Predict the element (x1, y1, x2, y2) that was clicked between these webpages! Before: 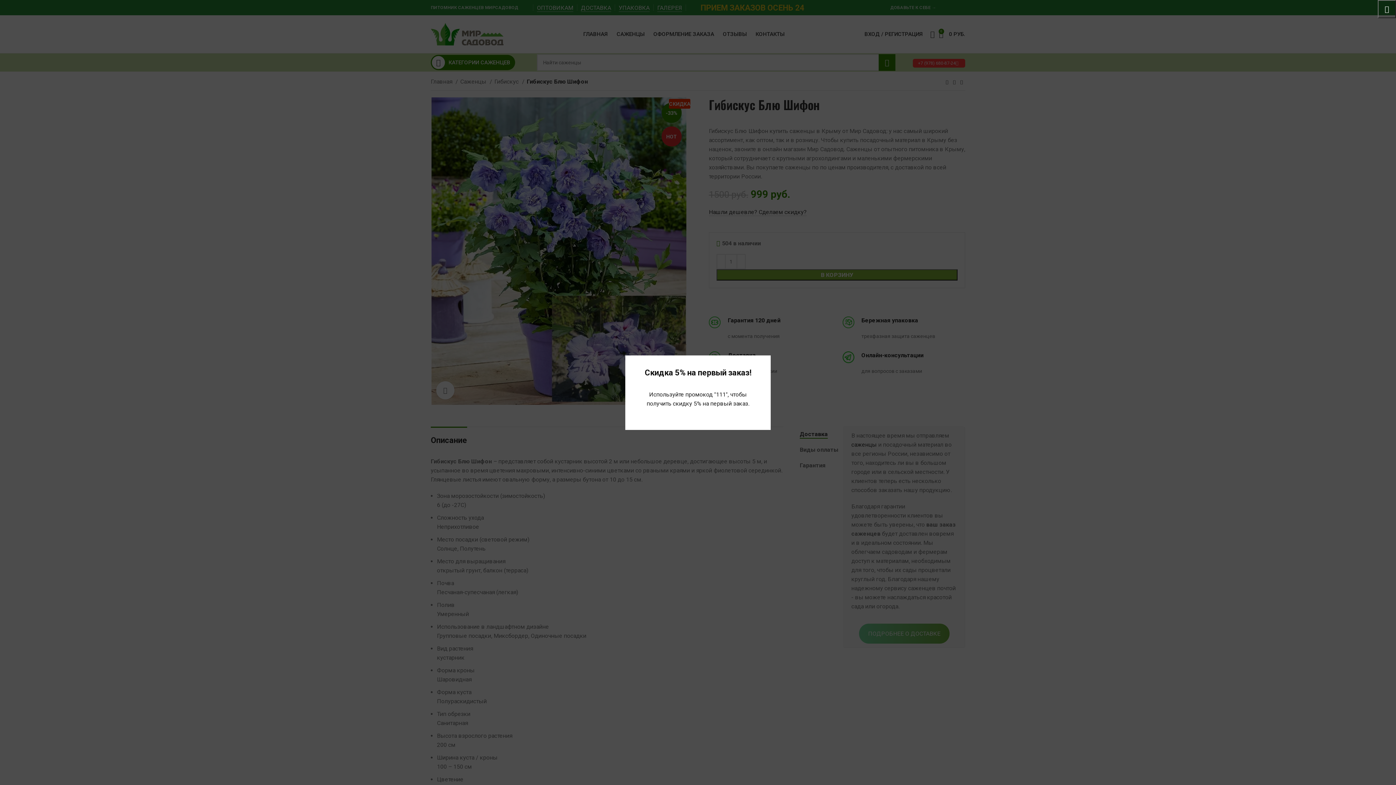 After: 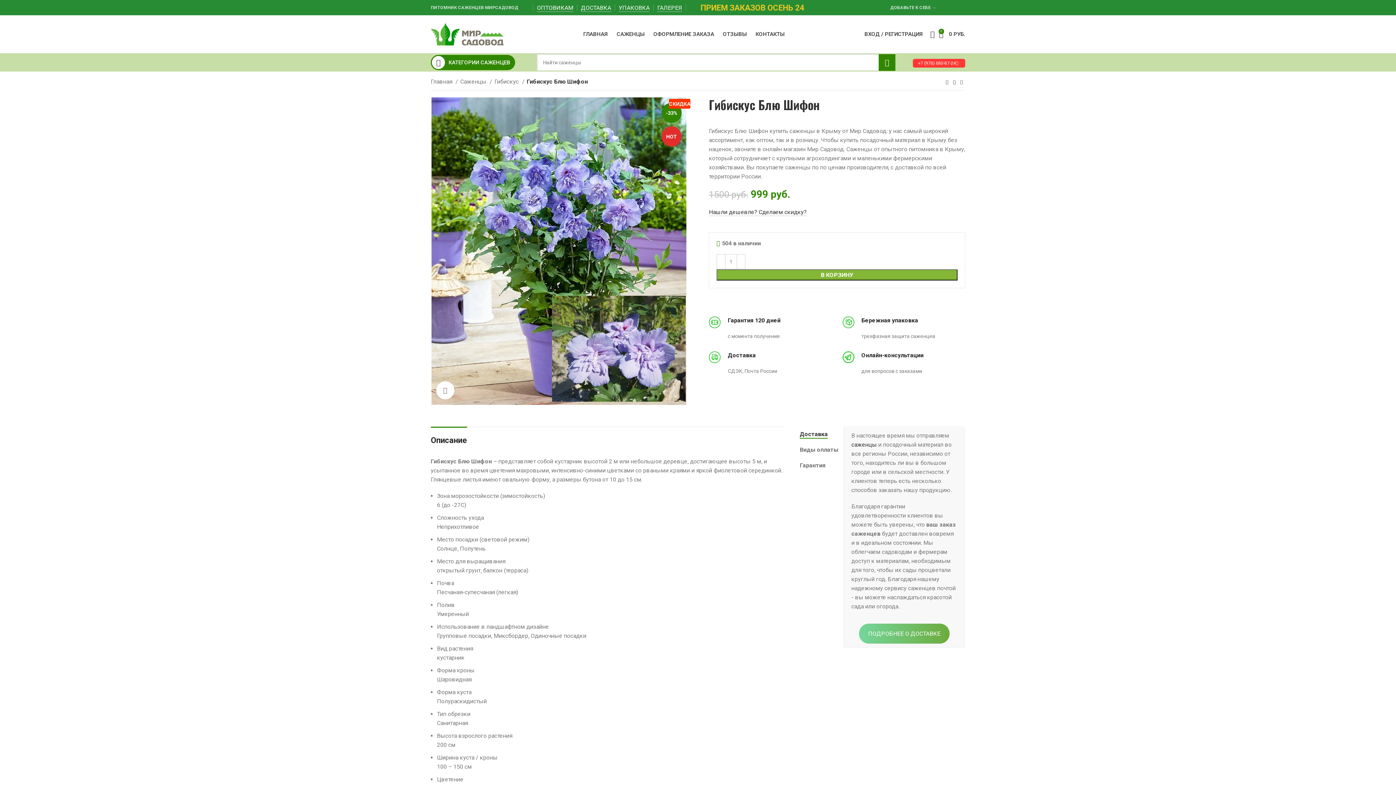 Action: bbox: (1378, 0, 1396, 18) label: ×